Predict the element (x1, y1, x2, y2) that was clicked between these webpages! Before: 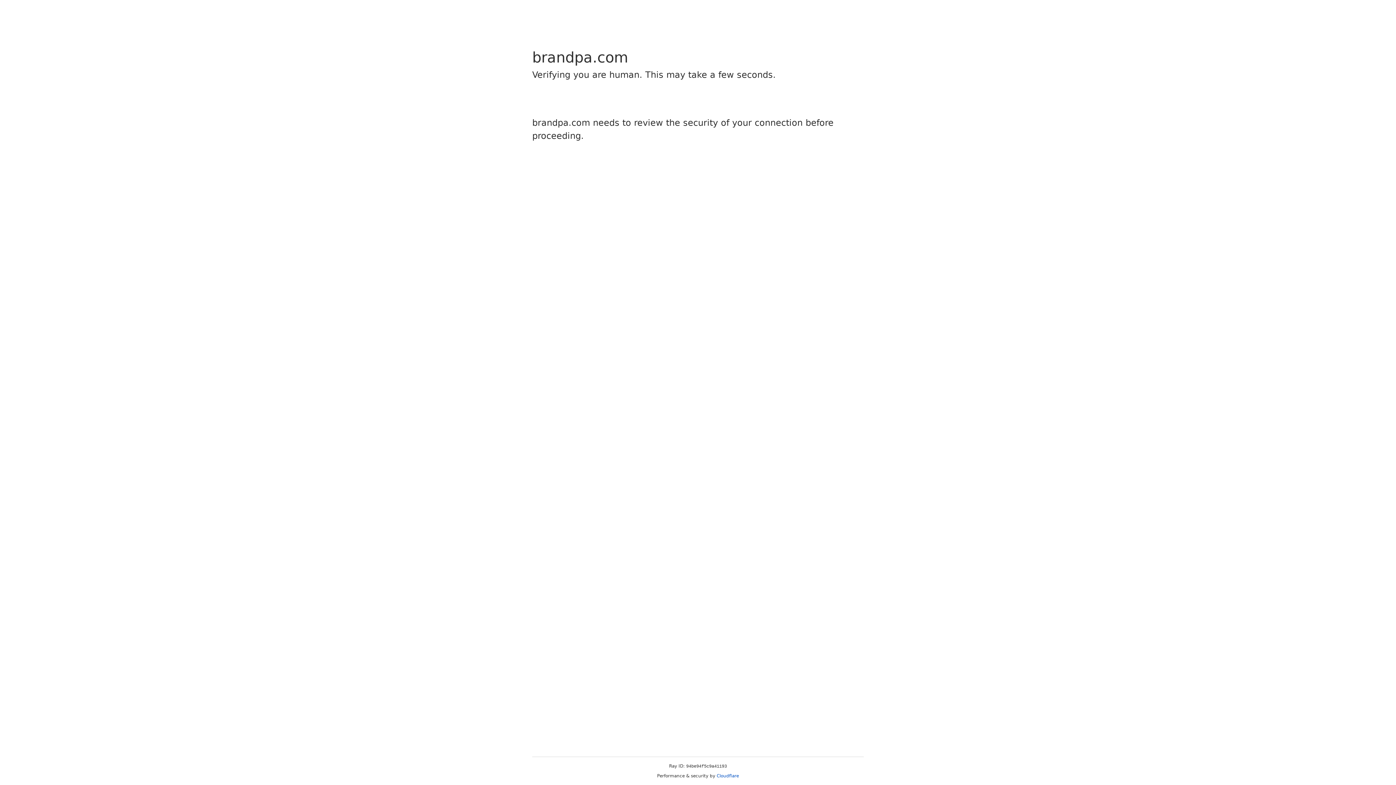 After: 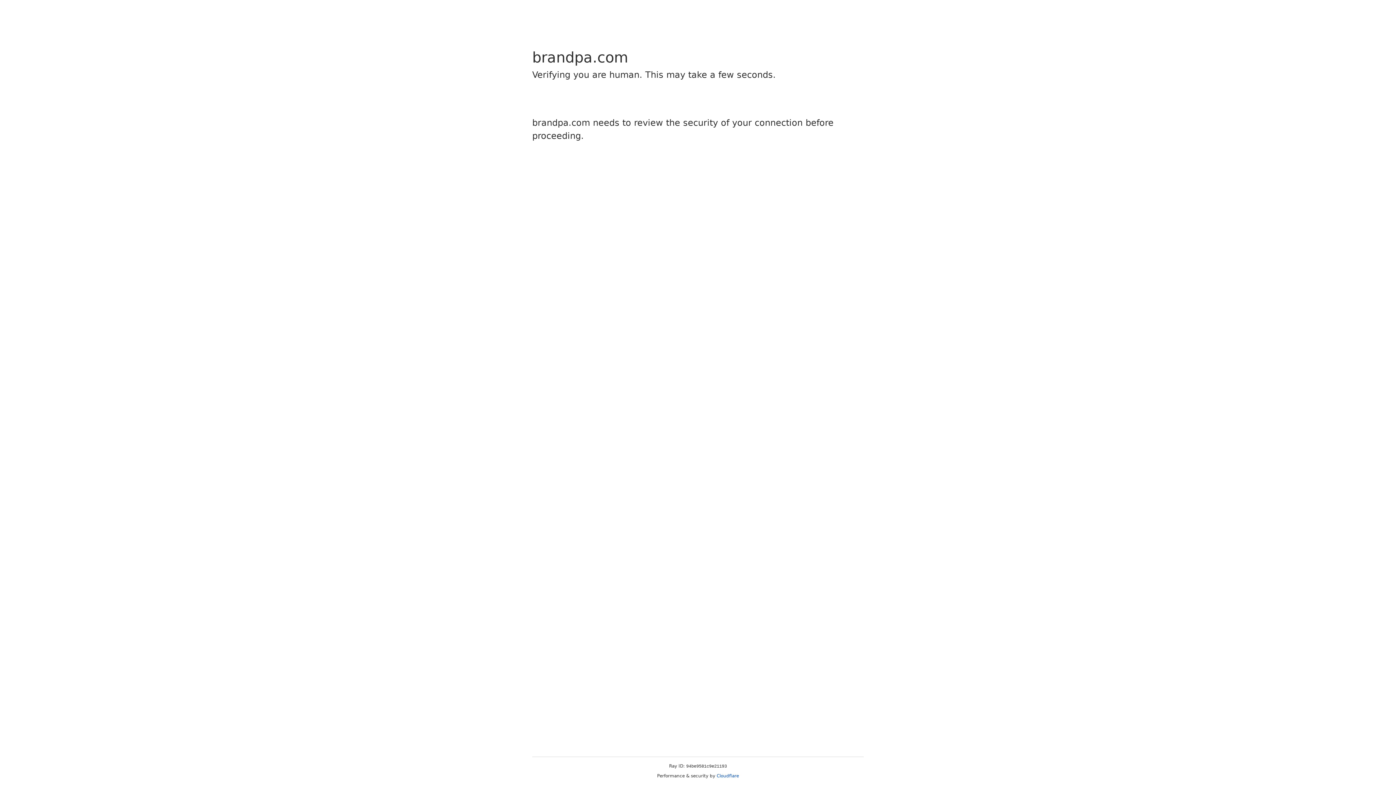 Action: bbox: (716, 773, 739, 778) label: Cloudflare